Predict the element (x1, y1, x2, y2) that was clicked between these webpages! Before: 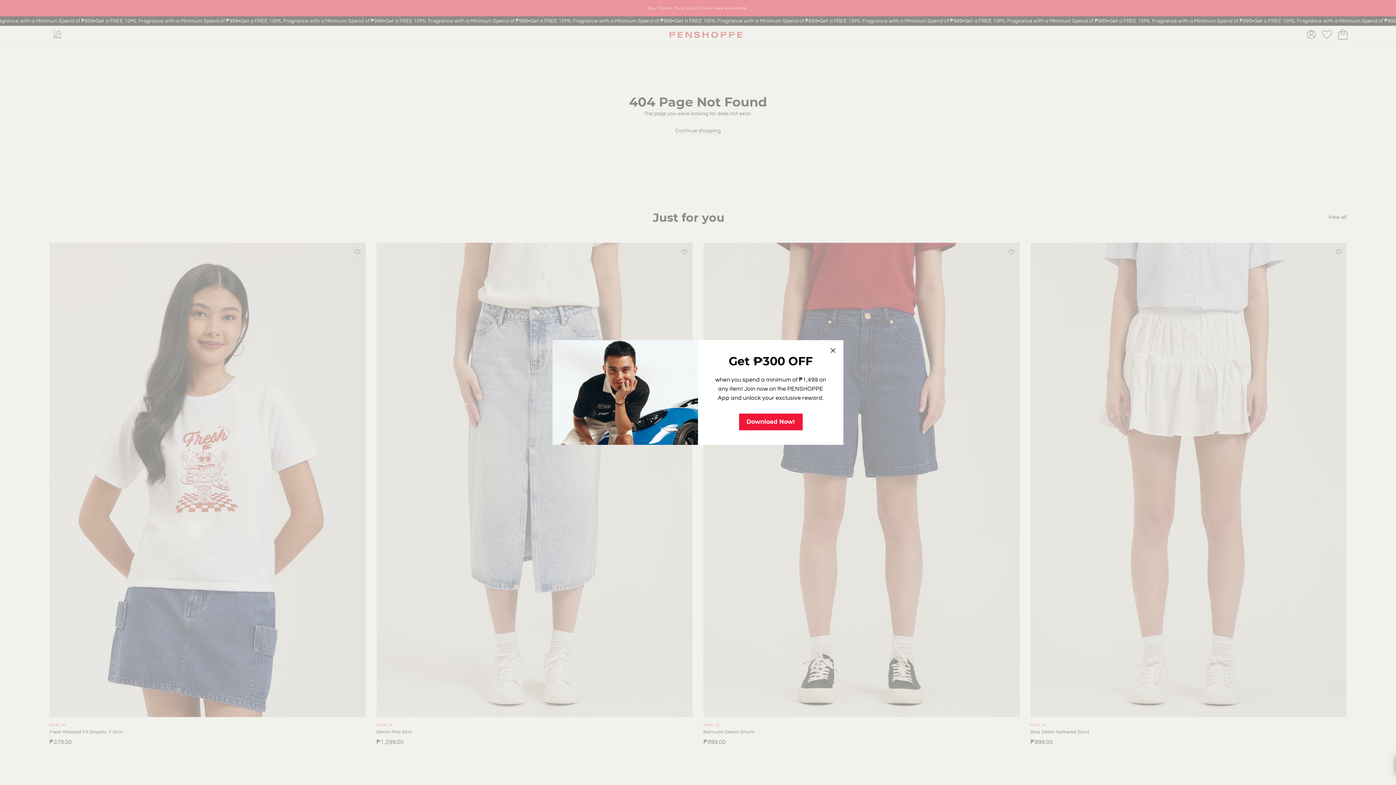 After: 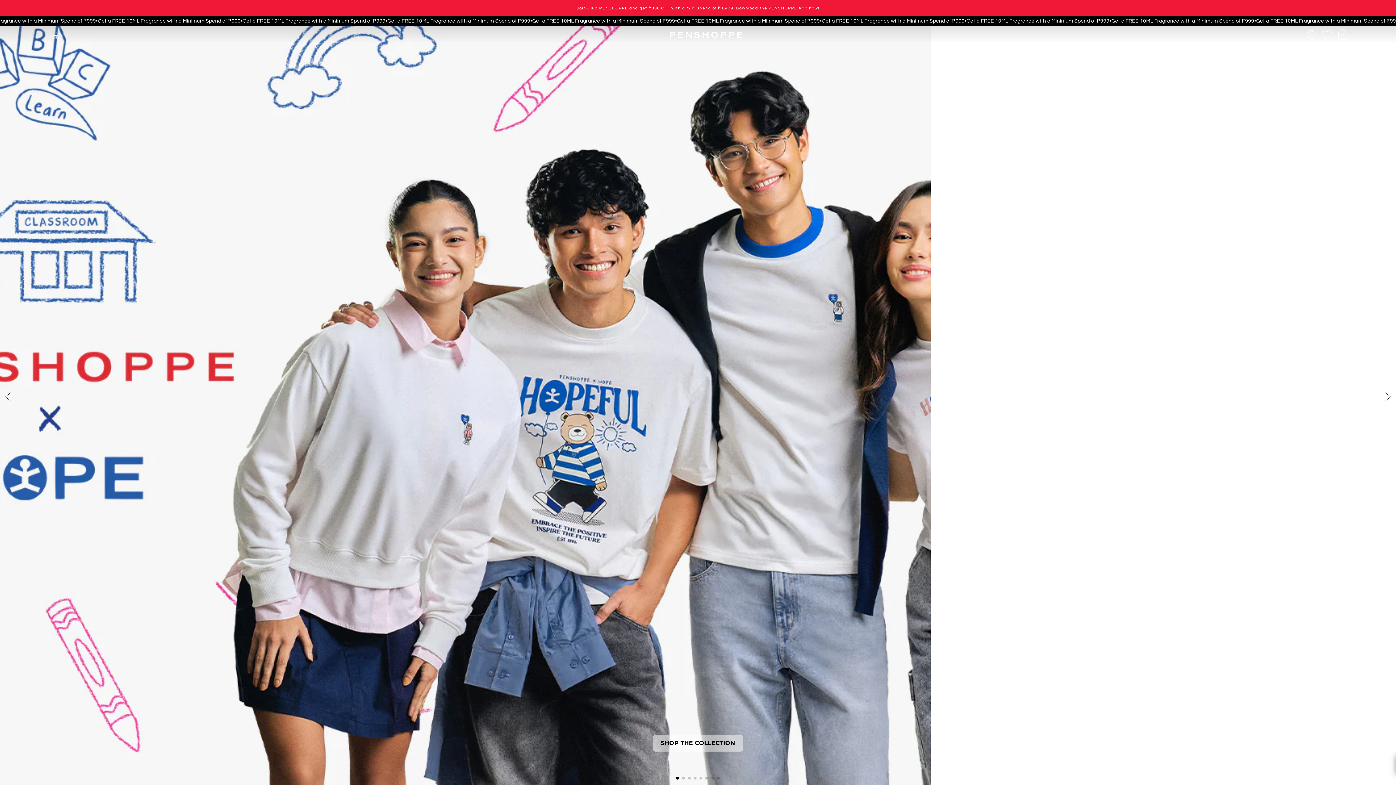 Action: bbox: (739, 413, 802, 430) label: Download Now!